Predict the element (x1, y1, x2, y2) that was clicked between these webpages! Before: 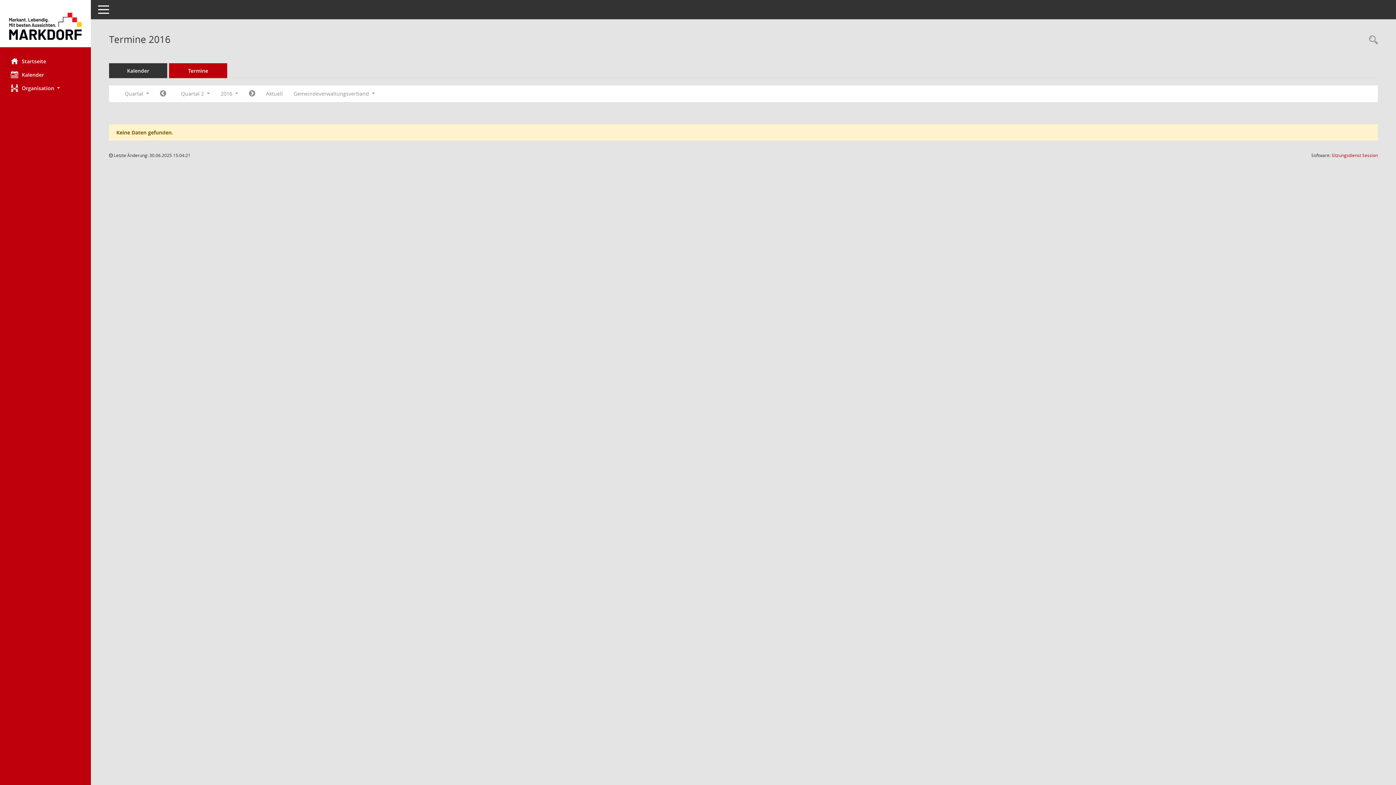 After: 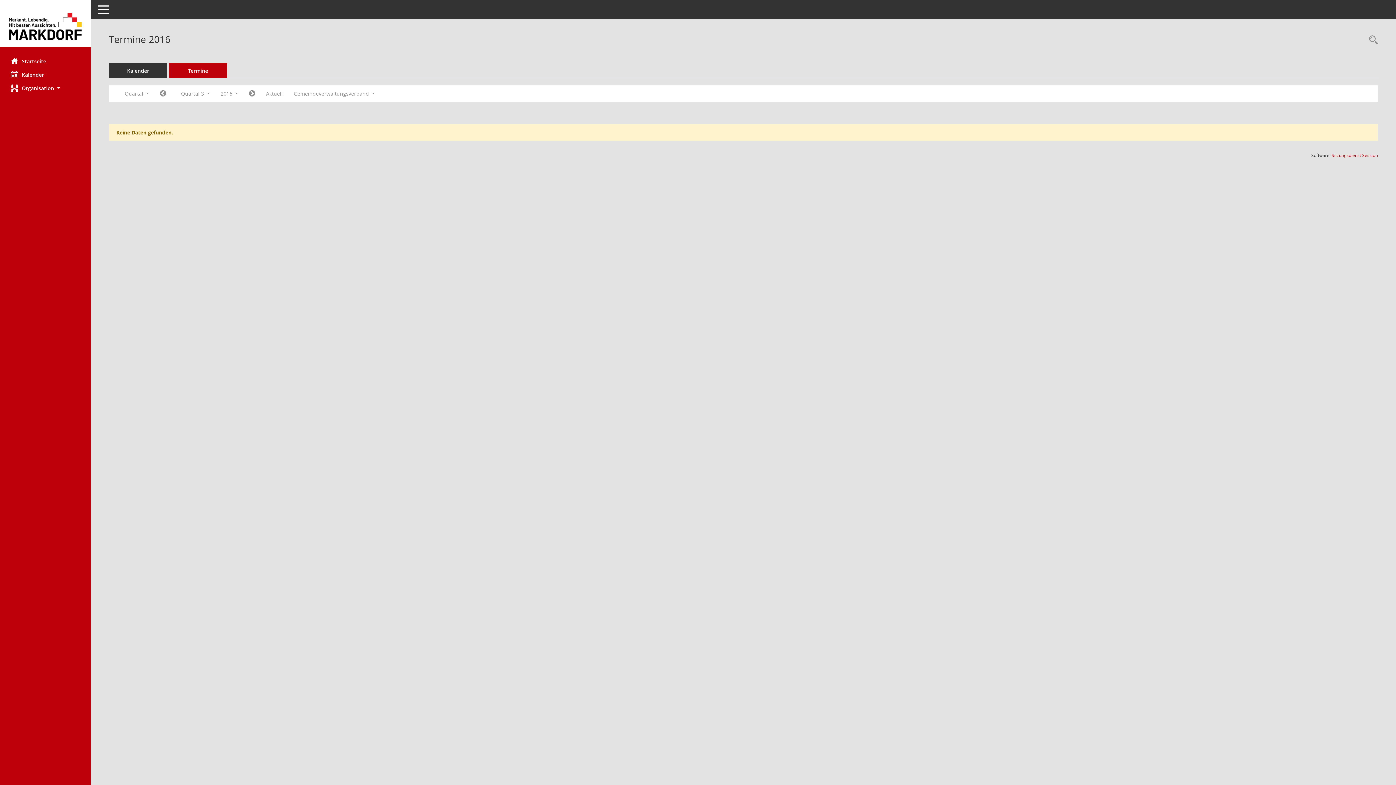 Action: bbox: (243, 87, 260, 100) label: Jahr: 2016 Monat: 7